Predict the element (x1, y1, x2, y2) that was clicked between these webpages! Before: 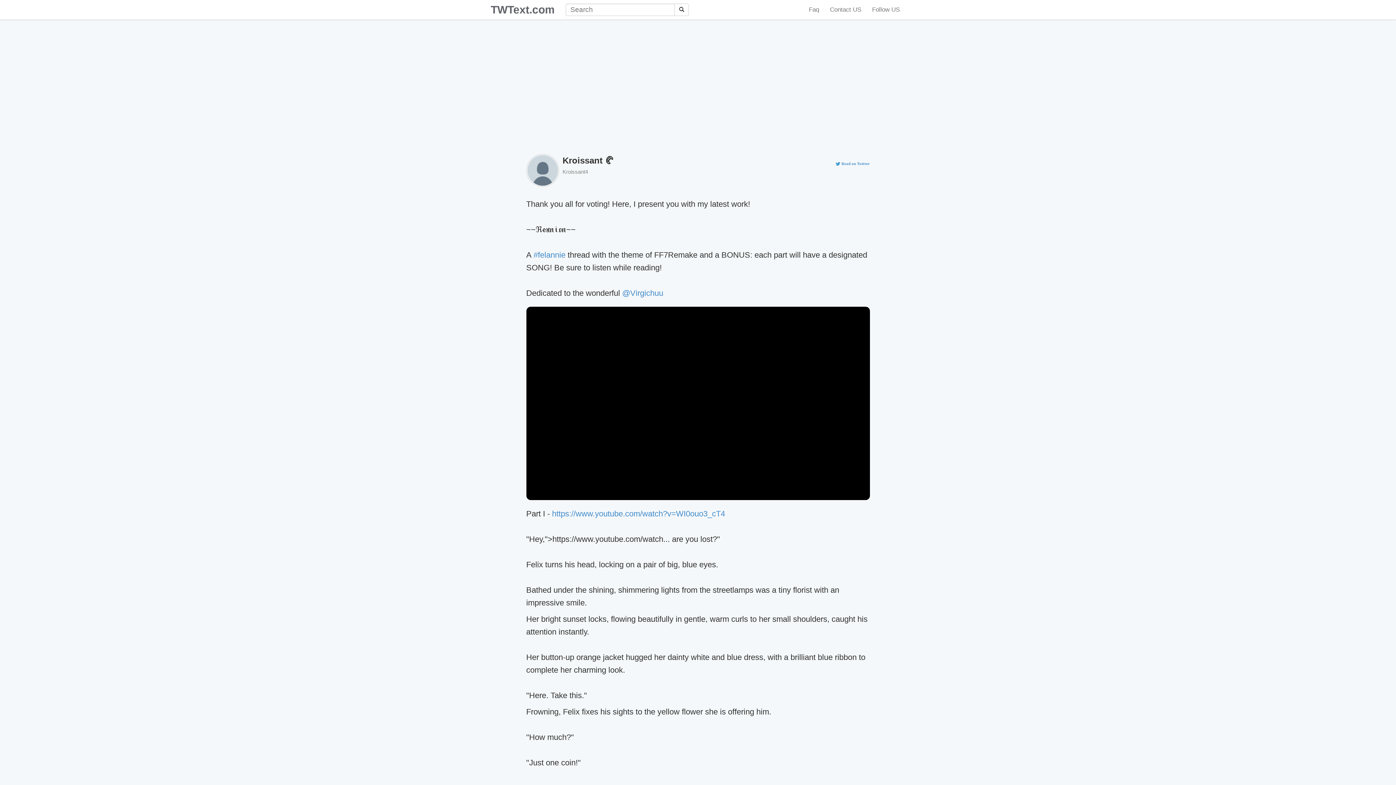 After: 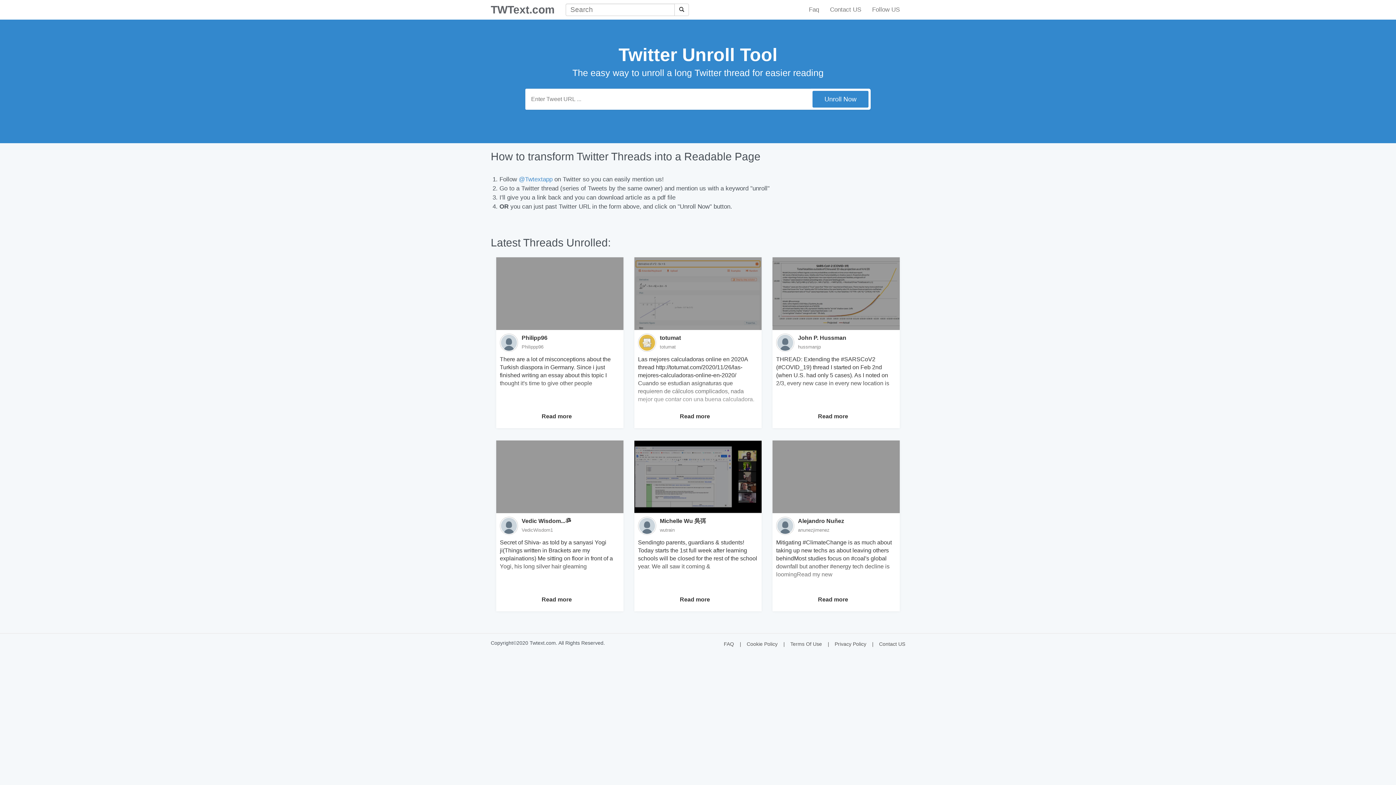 Action: label: TWText.com bbox: (485, 0, 560, 18)